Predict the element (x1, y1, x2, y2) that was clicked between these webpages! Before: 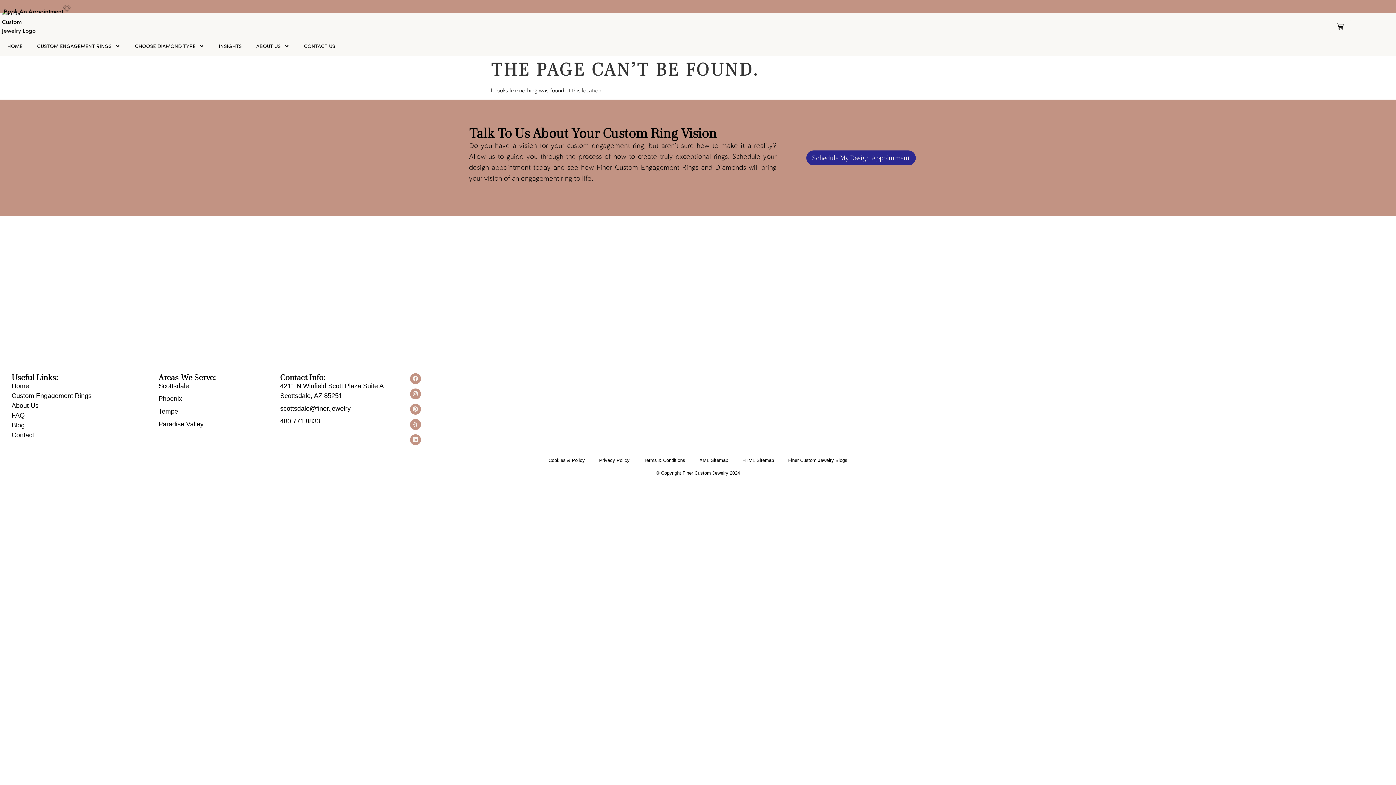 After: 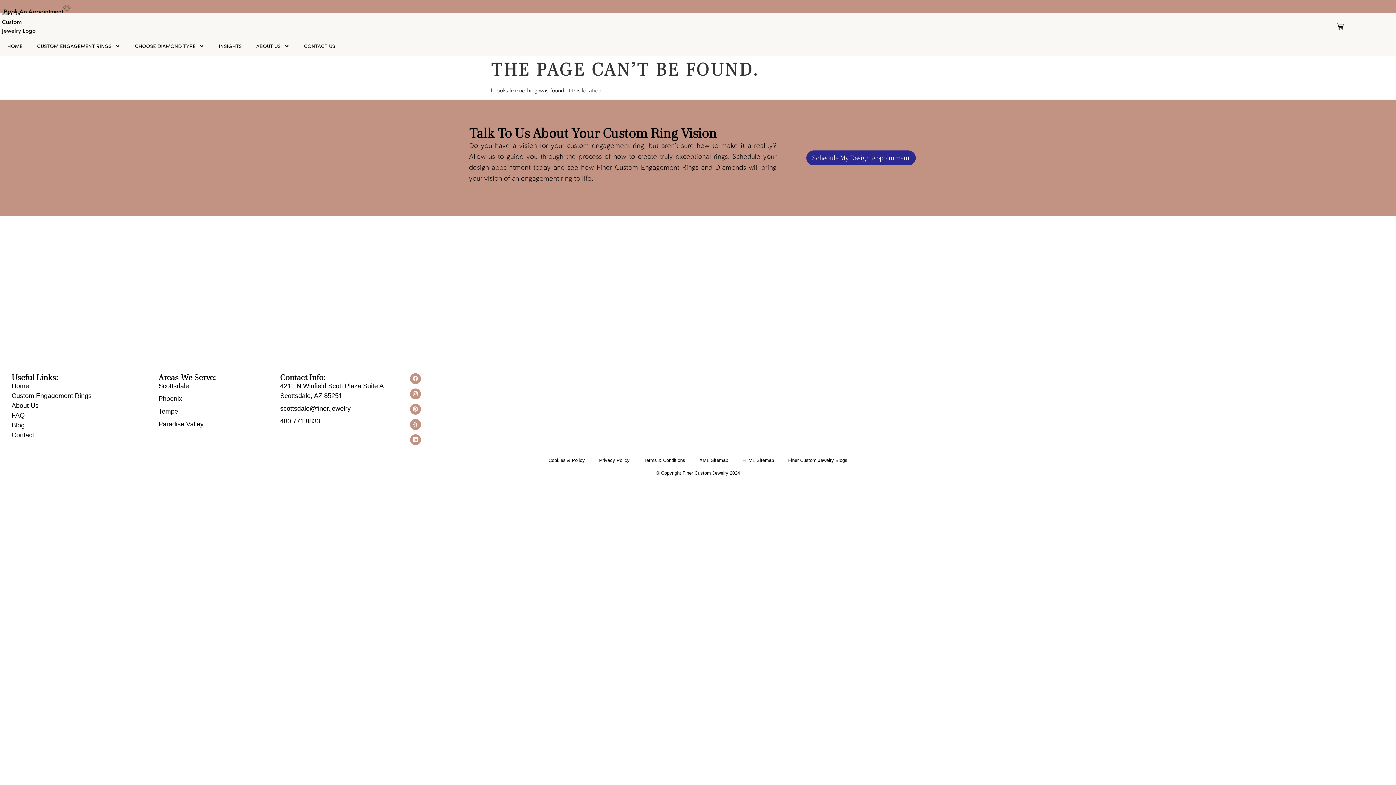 Action: bbox: (280, 403, 414, 413) label: scottsdale@finer.jewelry